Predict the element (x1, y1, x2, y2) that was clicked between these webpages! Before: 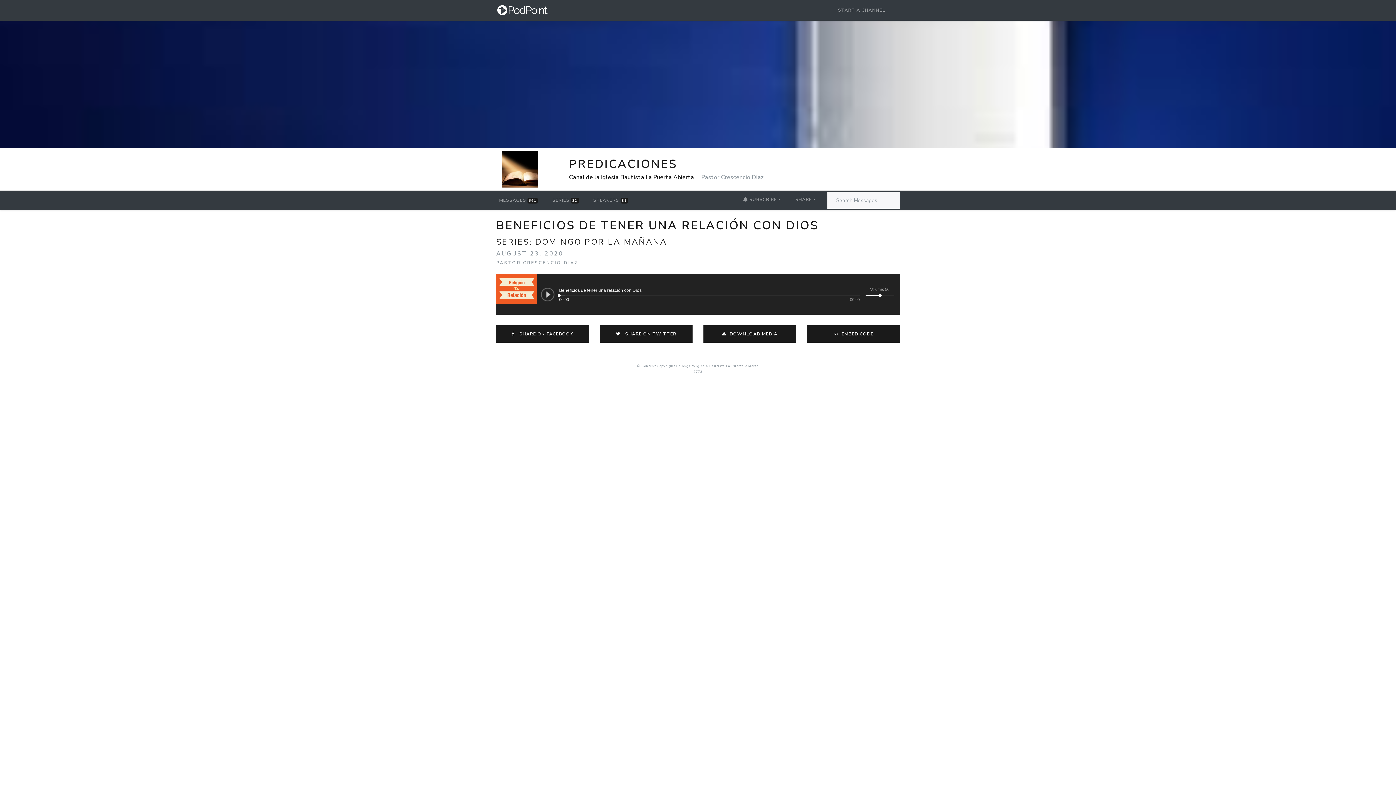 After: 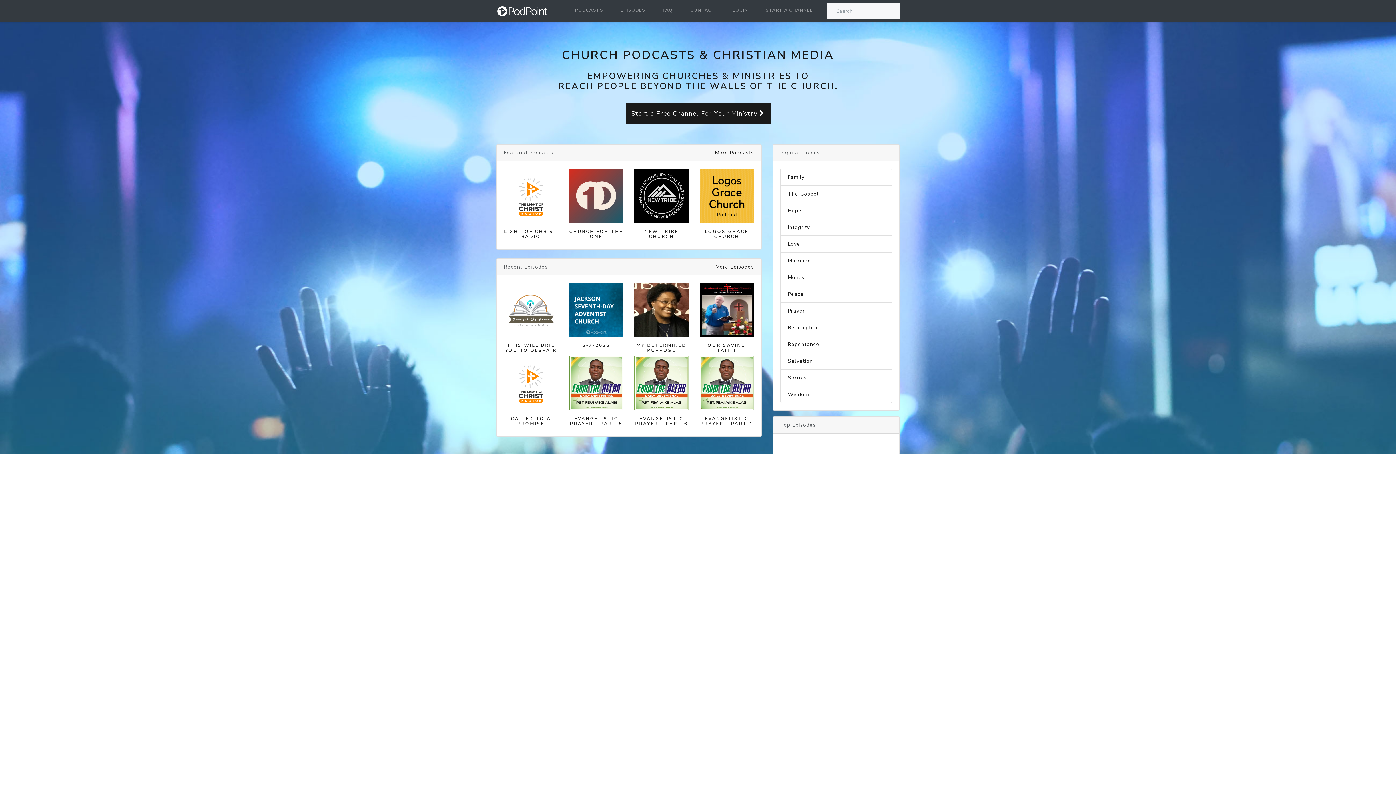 Action: bbox: (496, 2, 548, 17)